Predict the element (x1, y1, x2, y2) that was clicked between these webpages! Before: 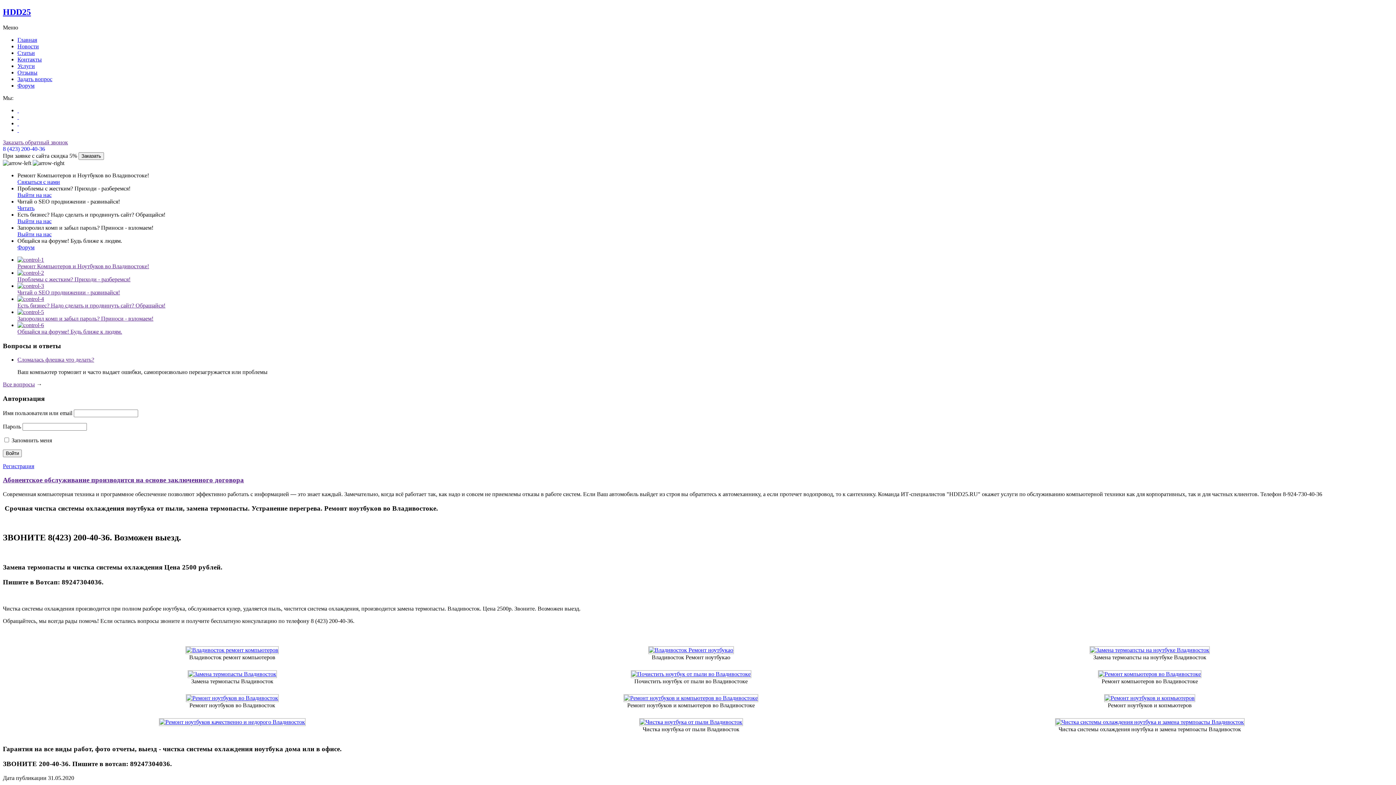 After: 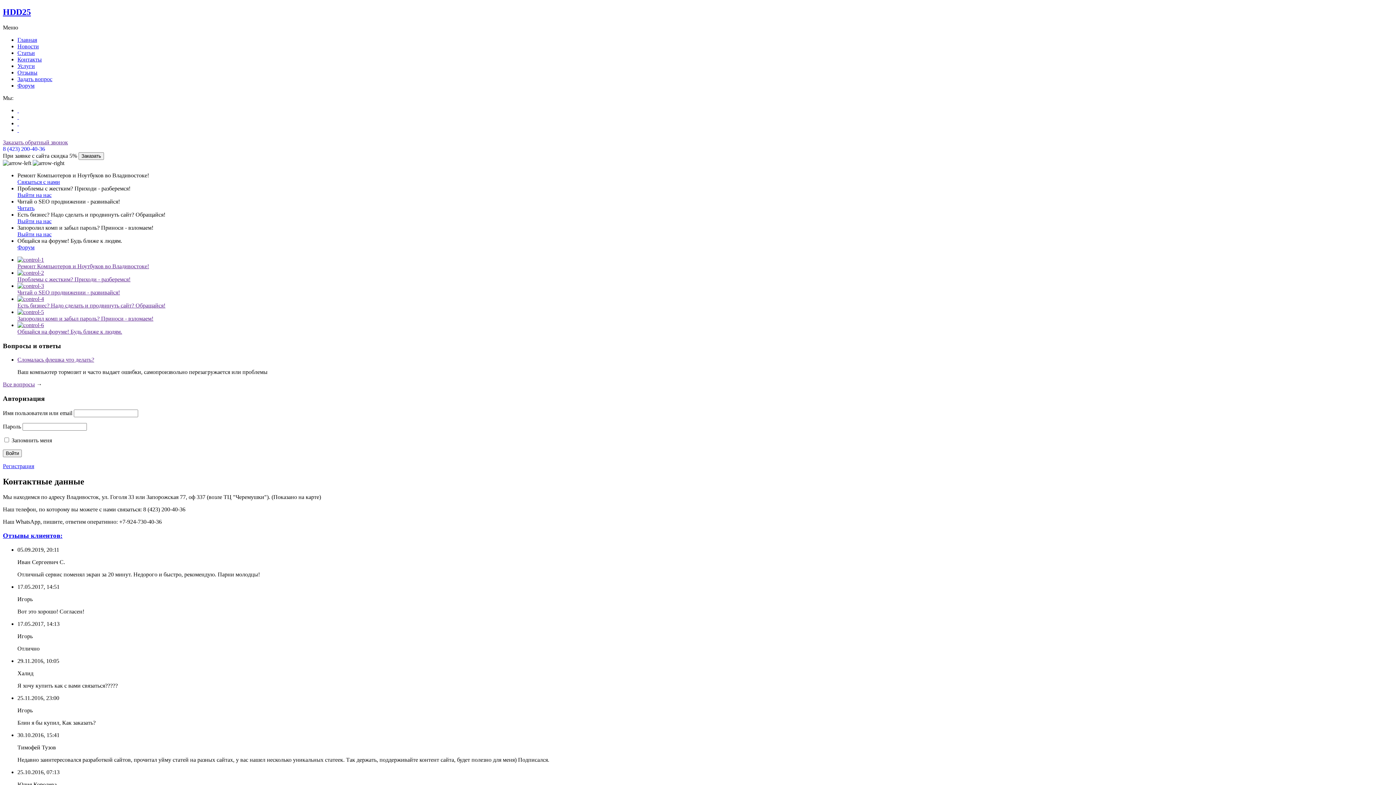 Action: label: Контакты bbox: (17, 56, 41, 62)